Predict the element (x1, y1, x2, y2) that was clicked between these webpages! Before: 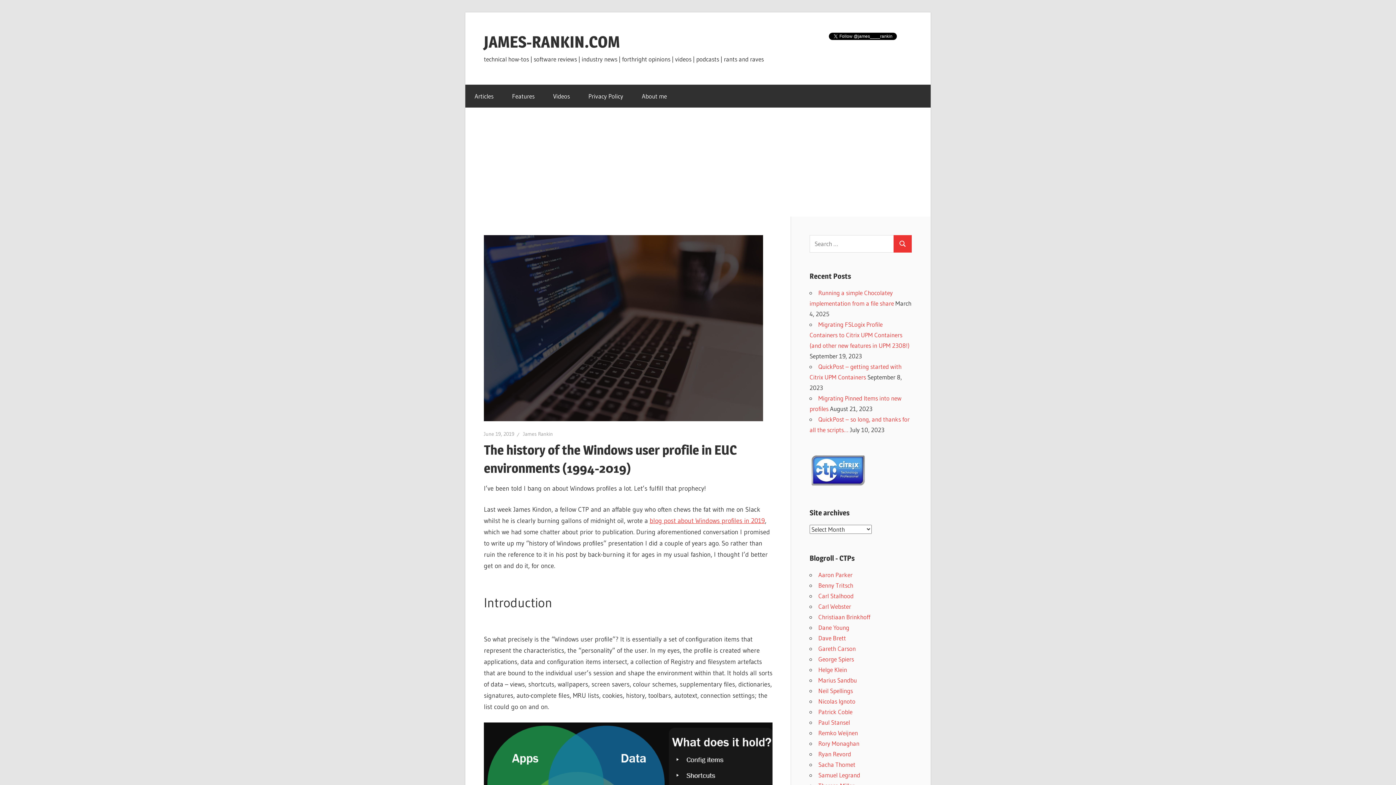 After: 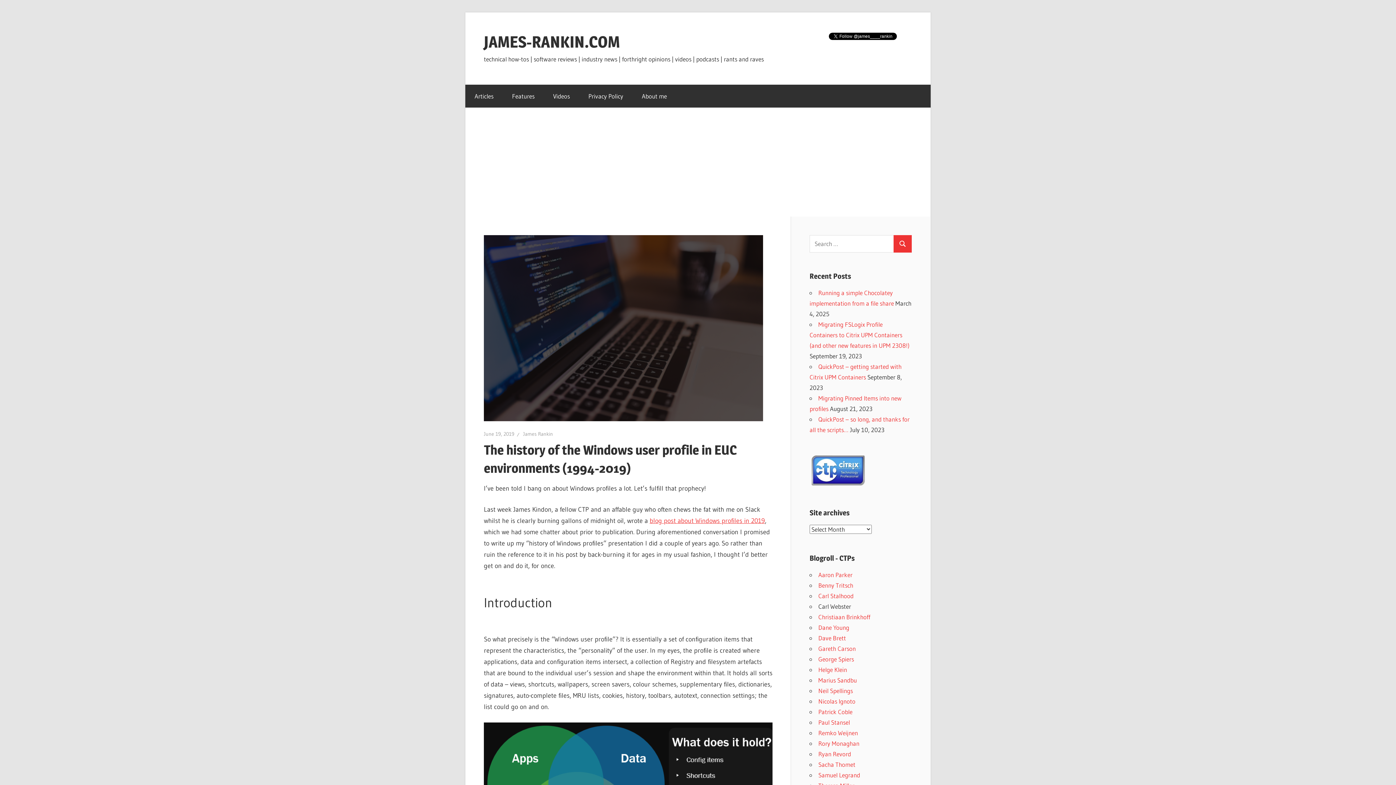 Action: bbox: (818, 602, 851, 610) label: Carl Webster